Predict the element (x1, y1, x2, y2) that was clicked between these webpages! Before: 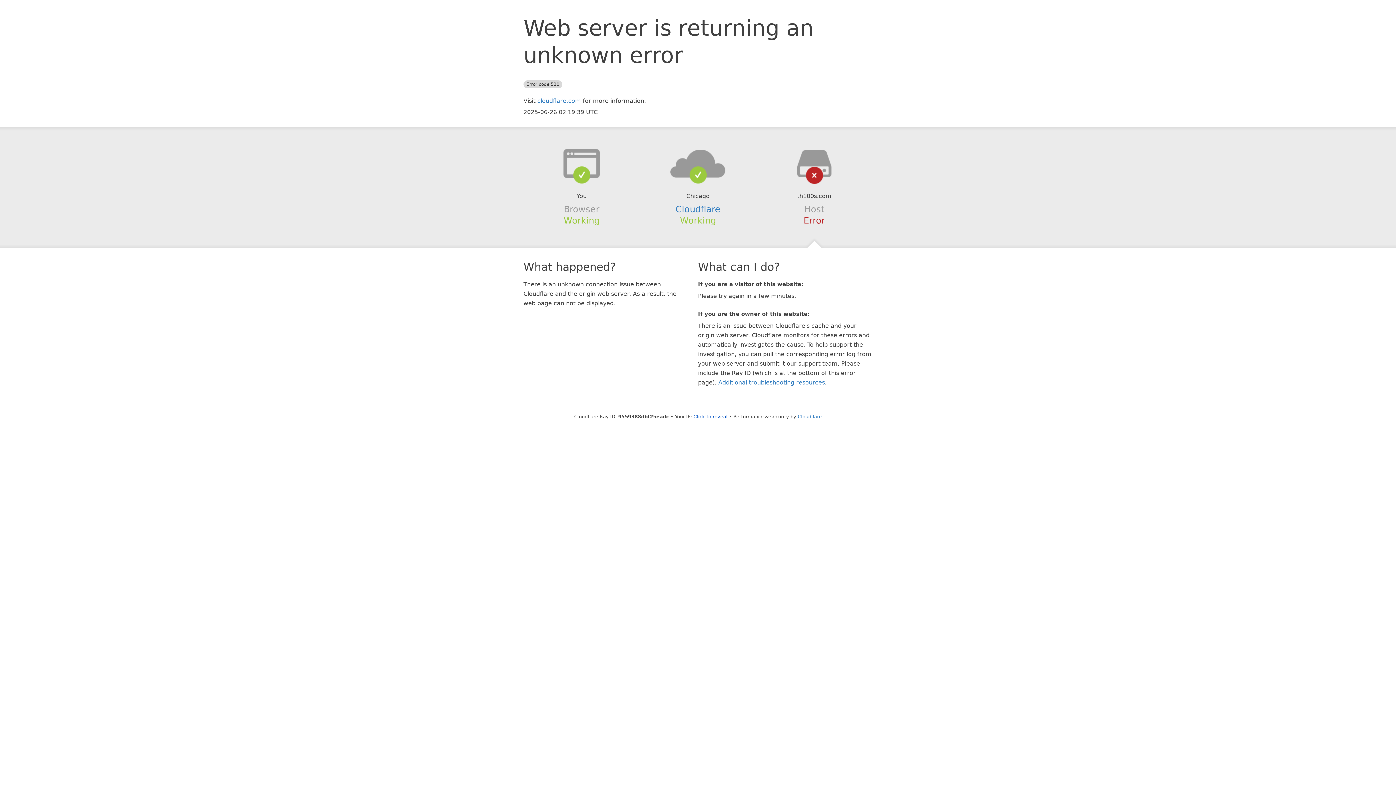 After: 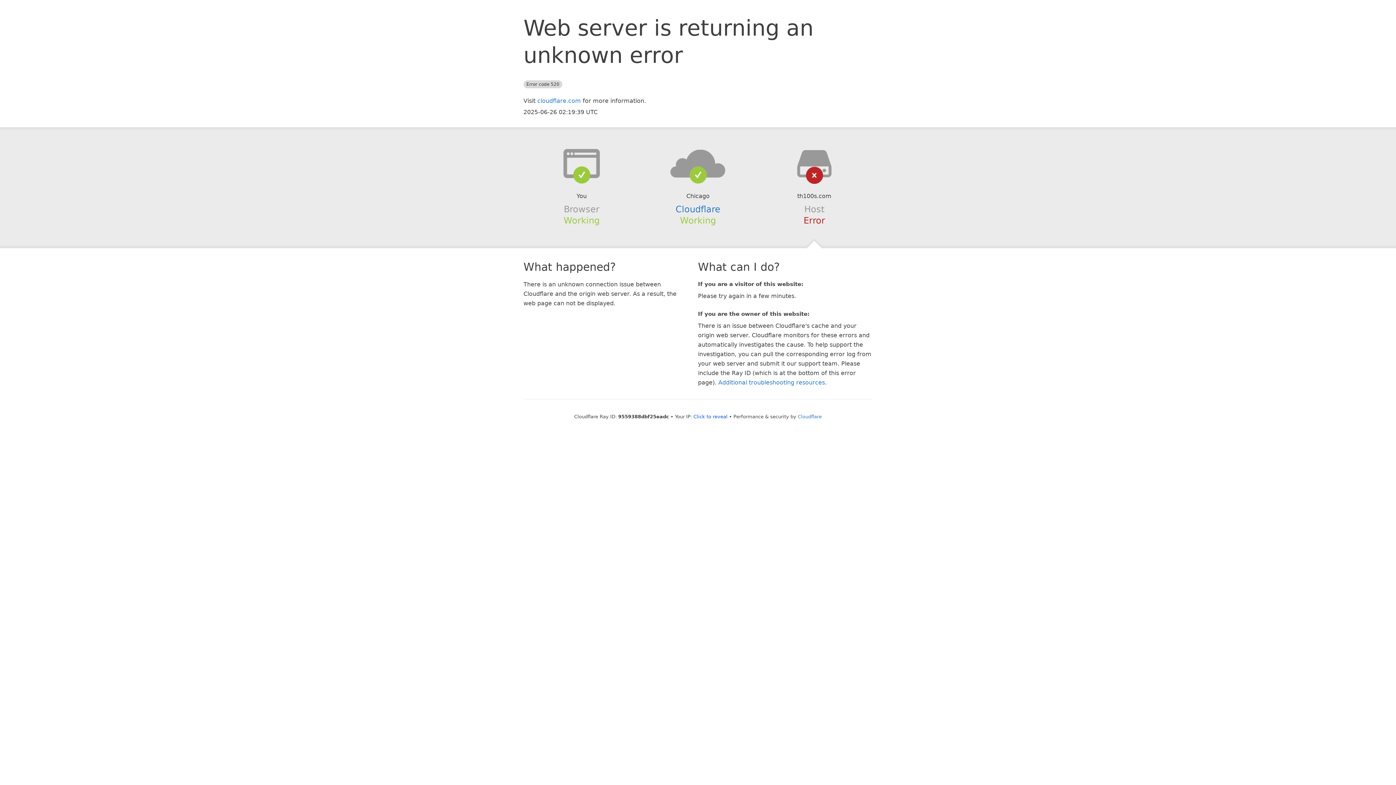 Action: bbox: (639, 148, 756, 178)